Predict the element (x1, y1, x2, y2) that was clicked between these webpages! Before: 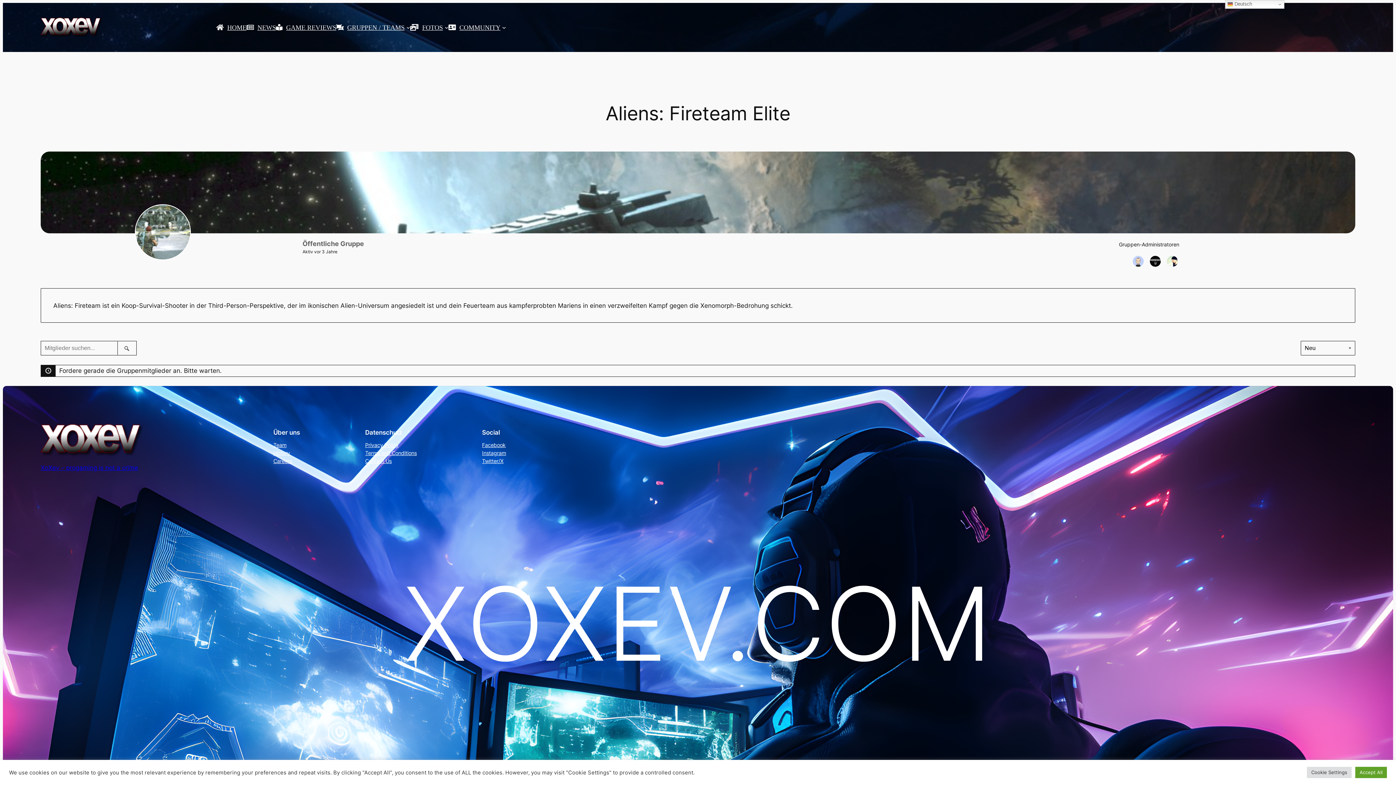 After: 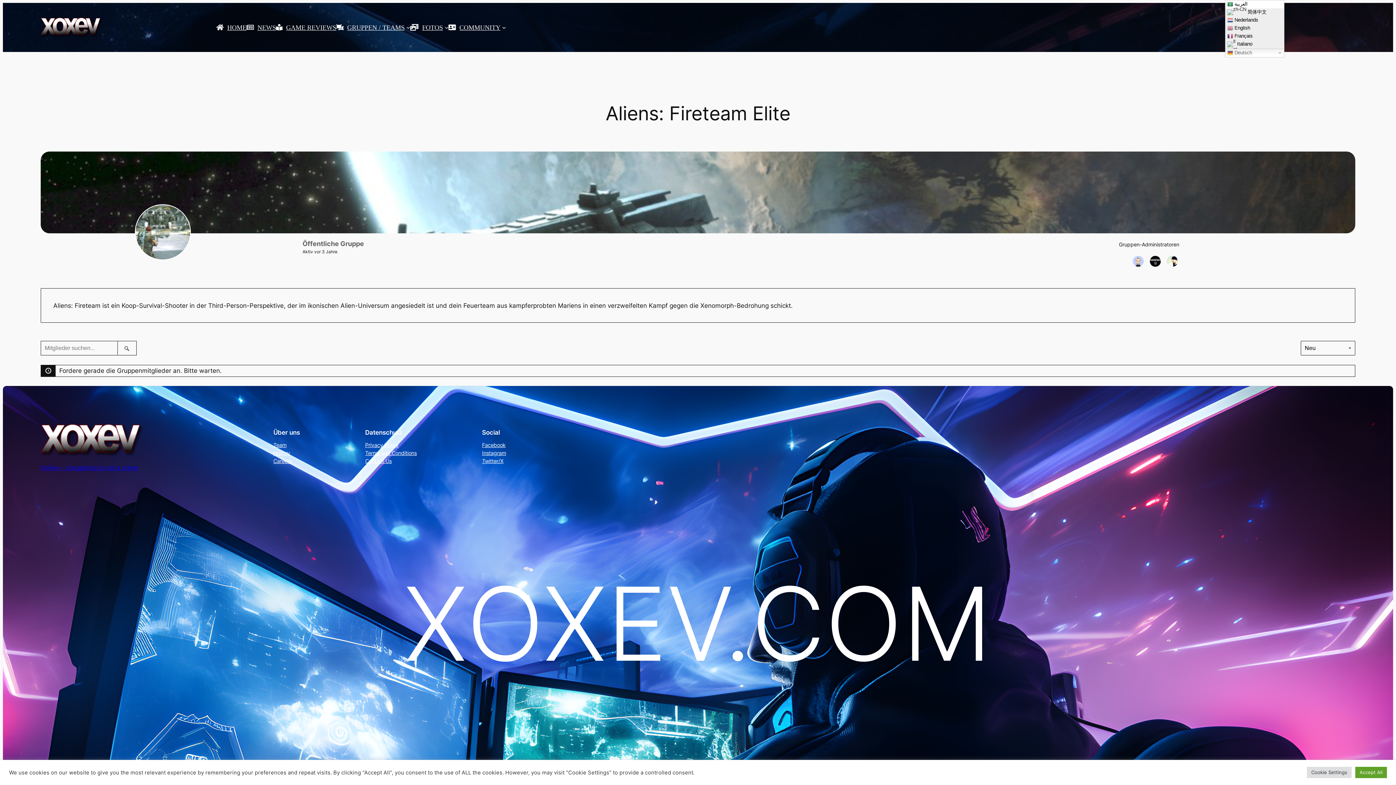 Action: bbox: (1225, 0, 1284, 8) label:  Deutsch